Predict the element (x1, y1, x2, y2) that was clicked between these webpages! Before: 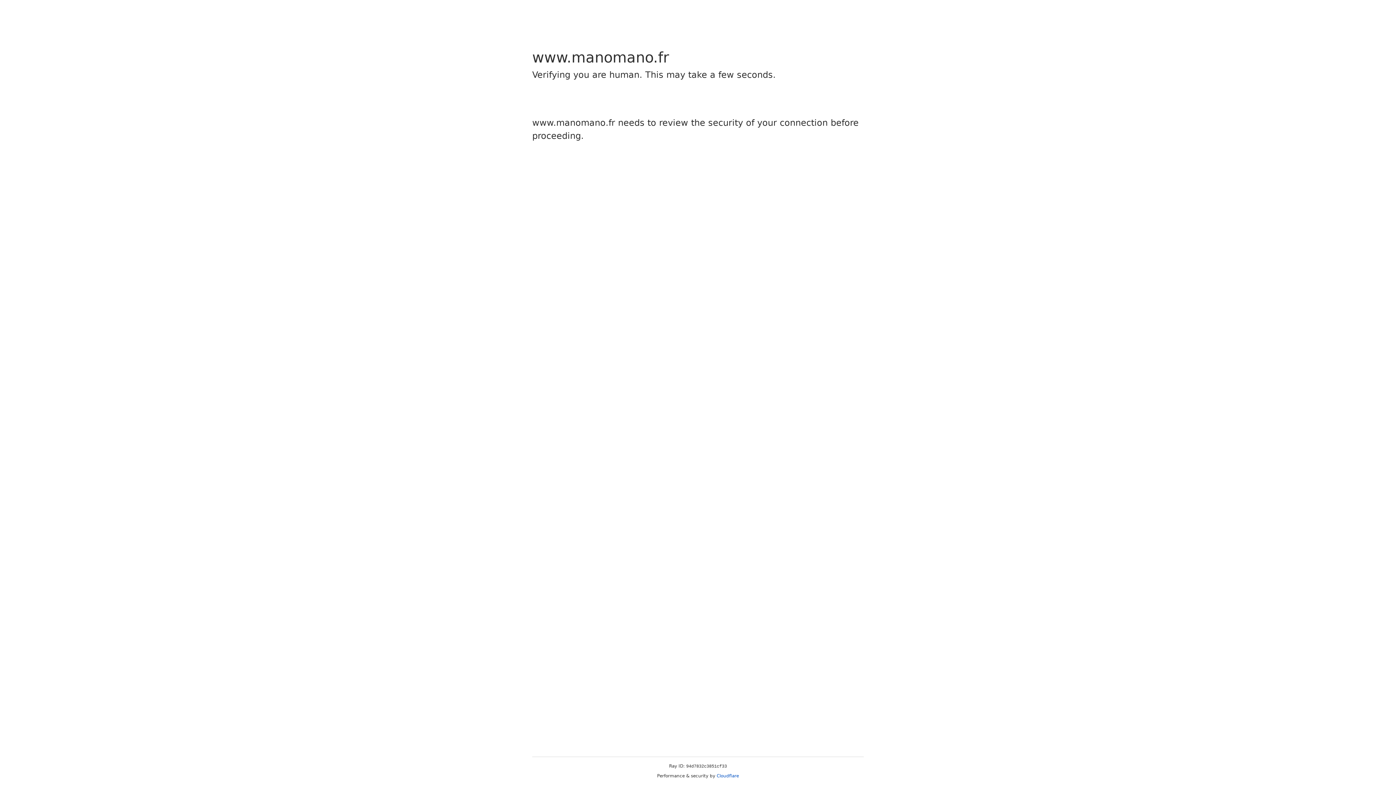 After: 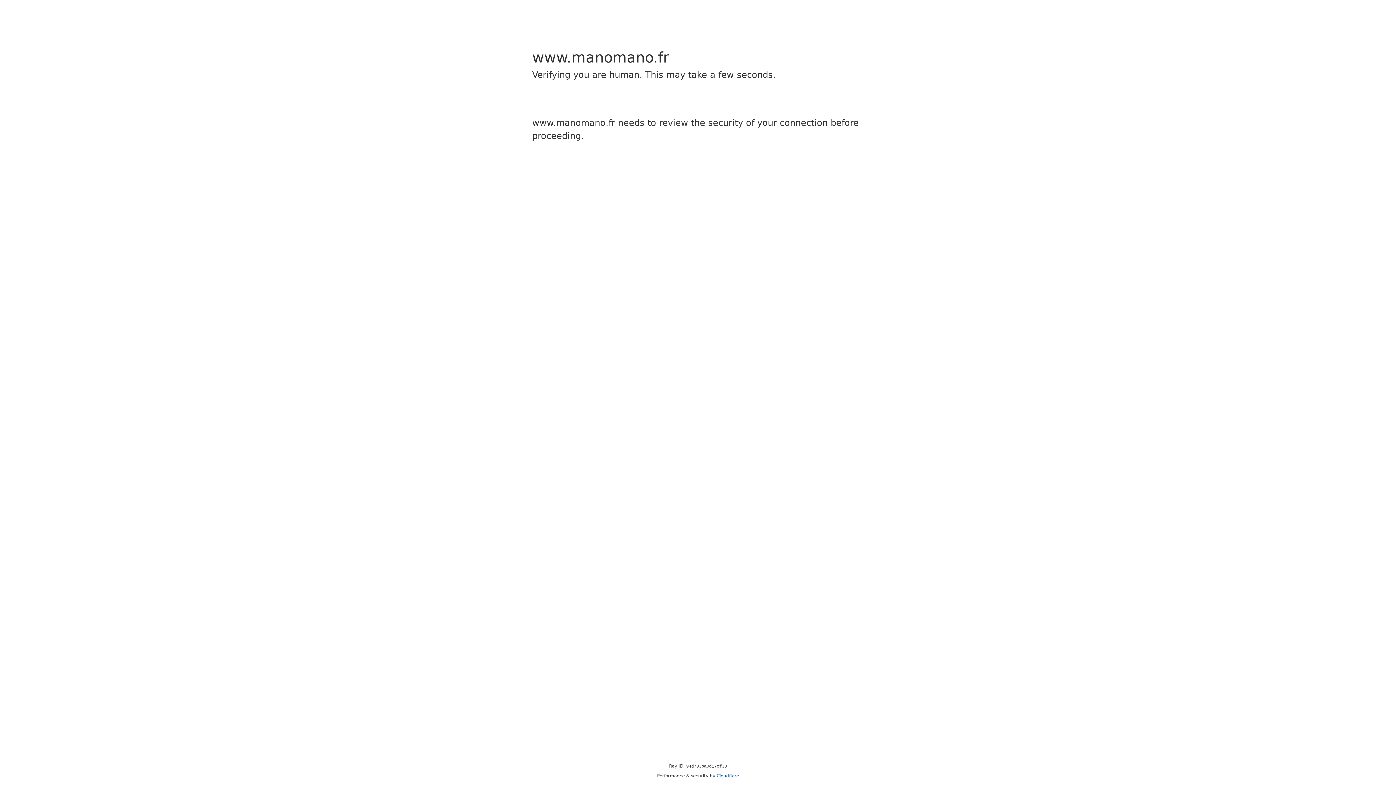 Action: bbox: (716, 773, 739, 778) label: Cloudflare